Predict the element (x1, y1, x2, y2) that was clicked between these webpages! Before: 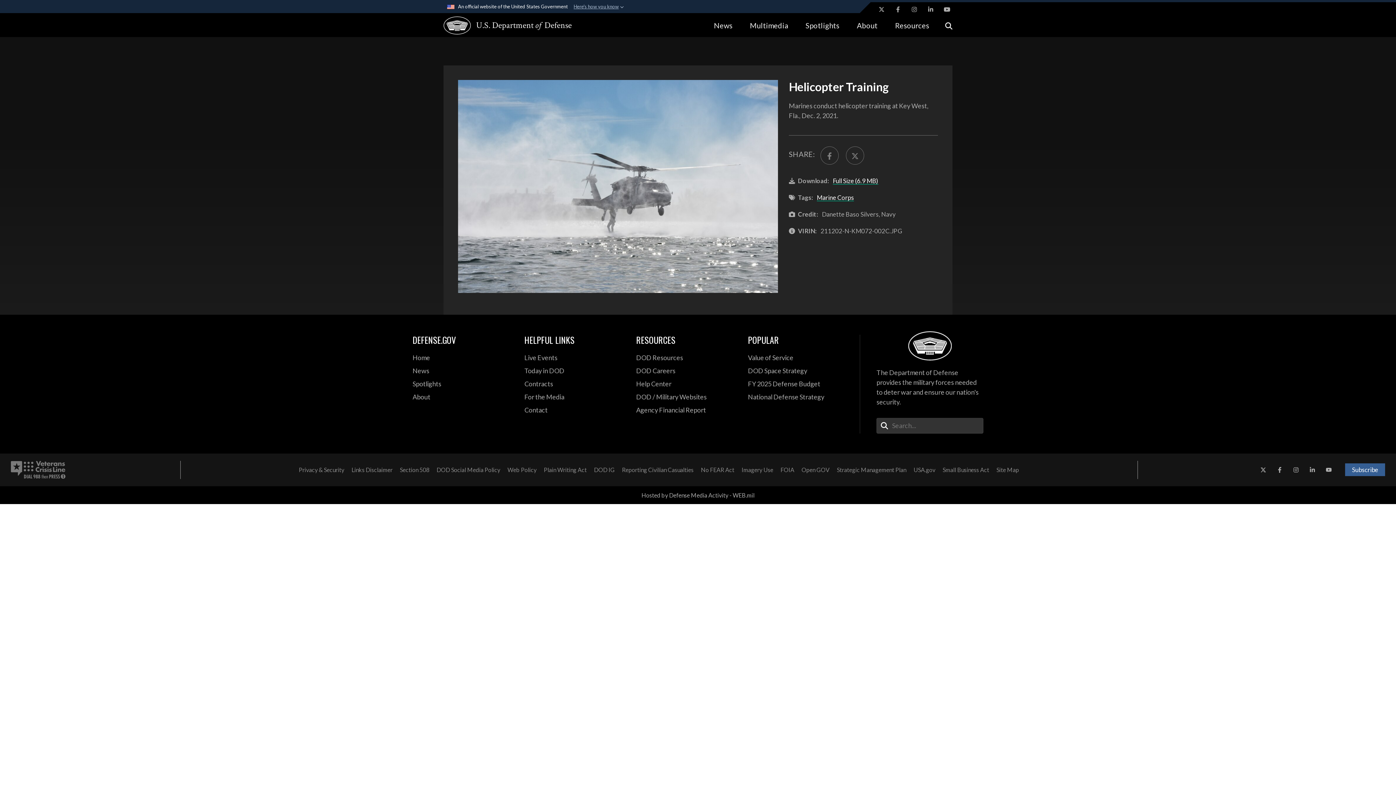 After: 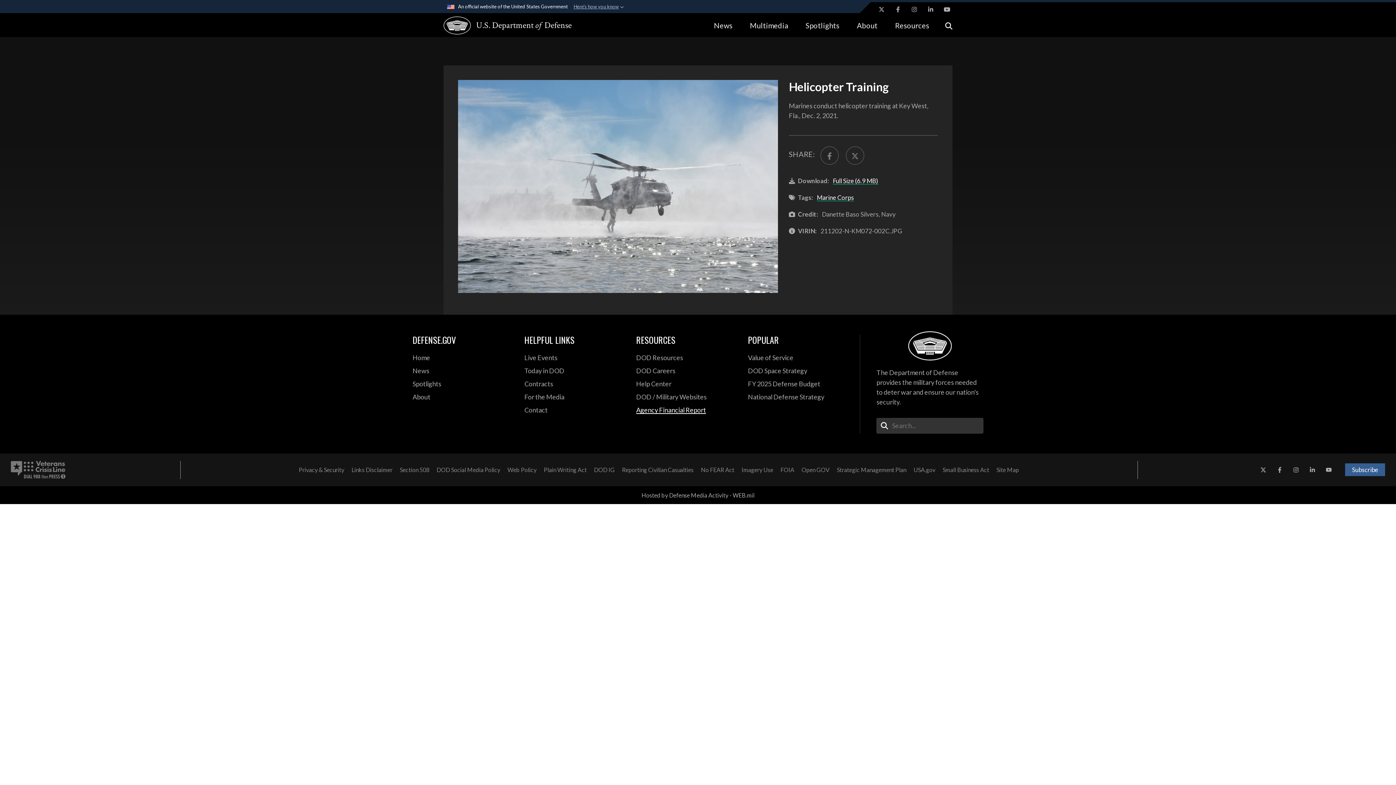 Action: label: 2021 DOD Agency Financial Report opens in a new window bbox: (636, 404, 737, 416)